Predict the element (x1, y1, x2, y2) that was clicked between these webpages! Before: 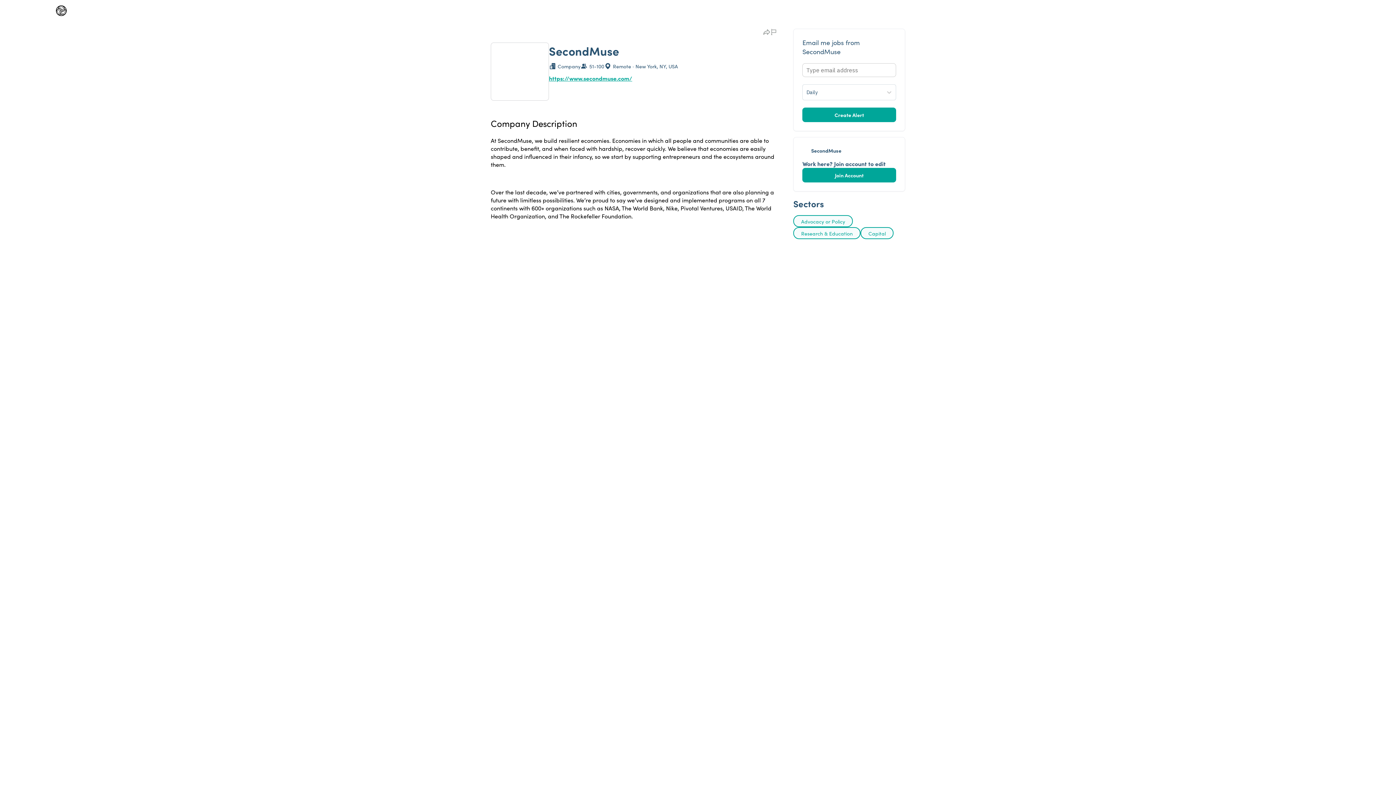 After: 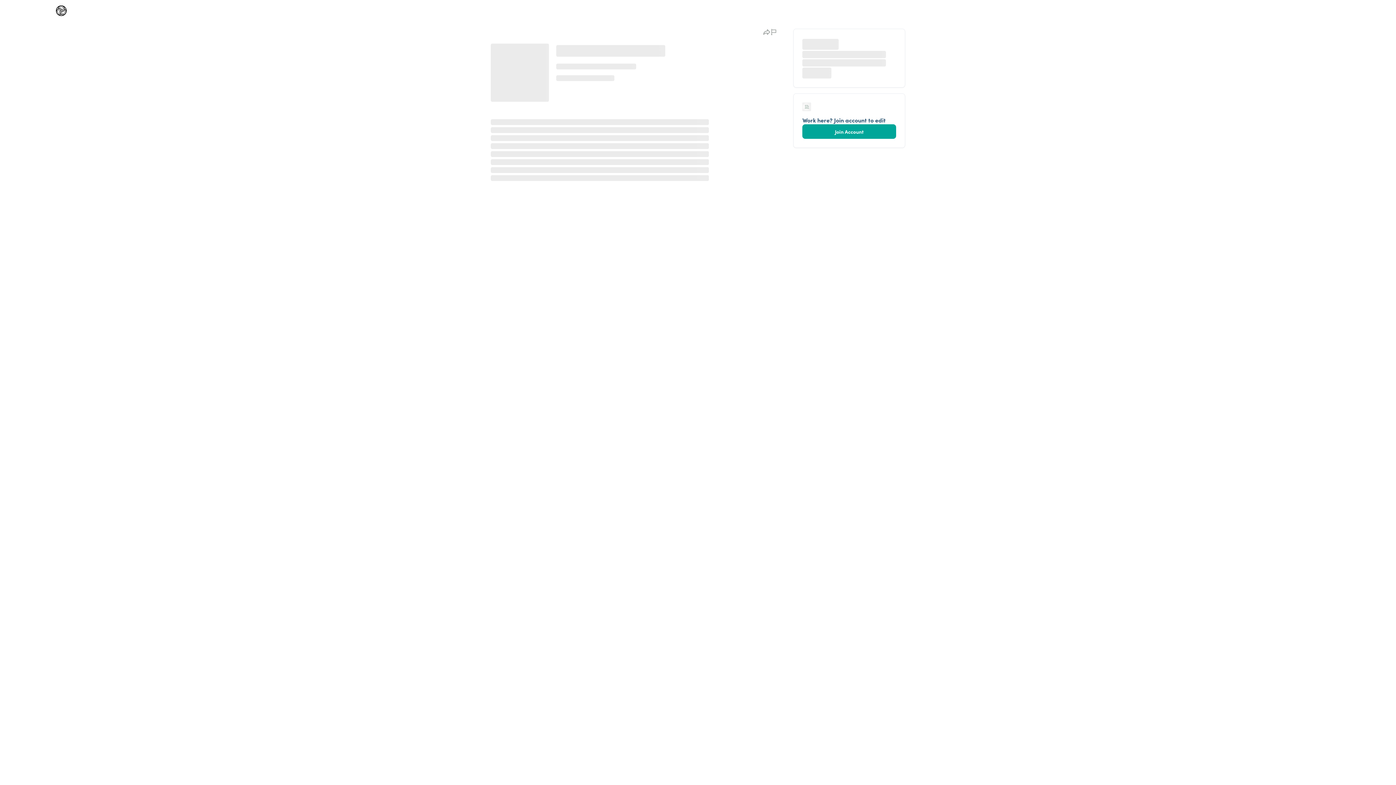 Action: bbox: (802, 107, 896, 122) label: Create Alert